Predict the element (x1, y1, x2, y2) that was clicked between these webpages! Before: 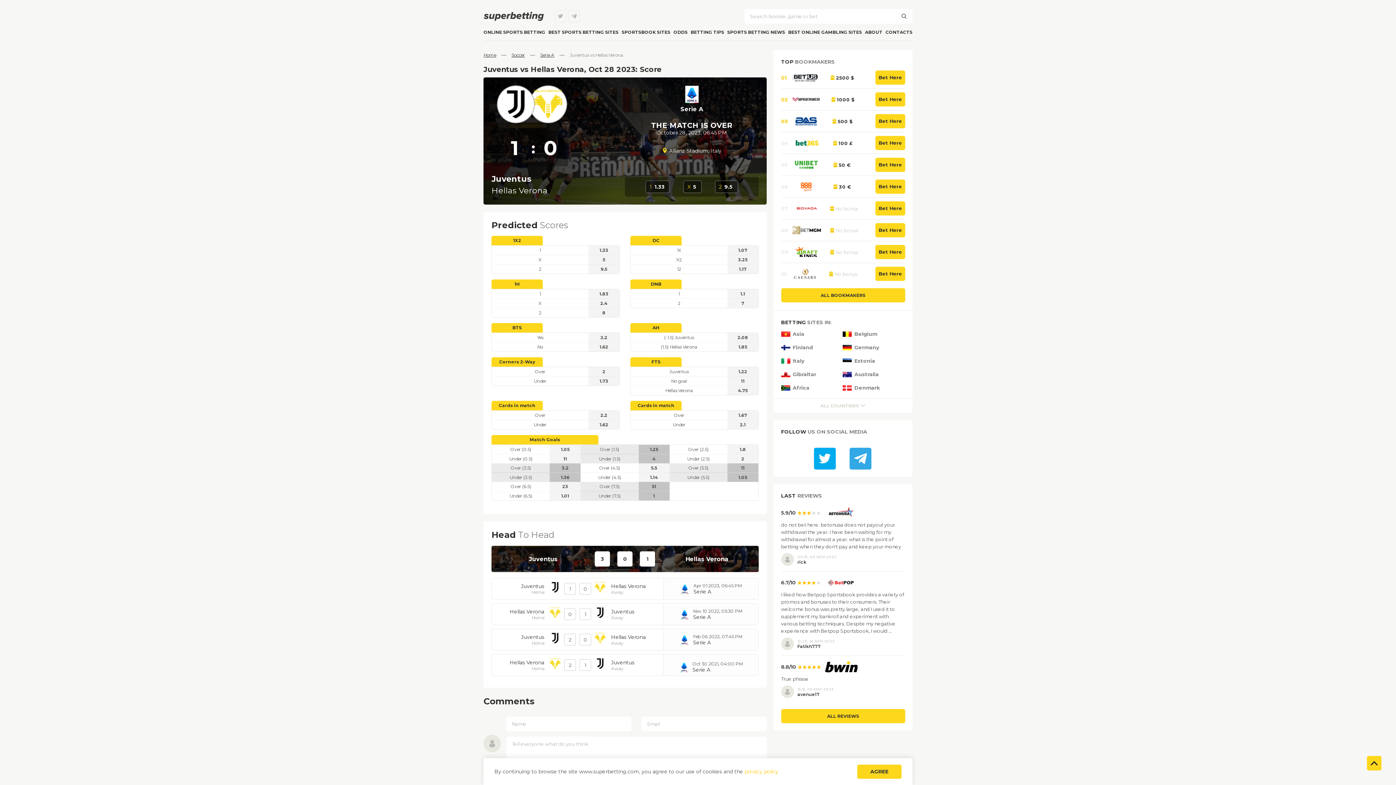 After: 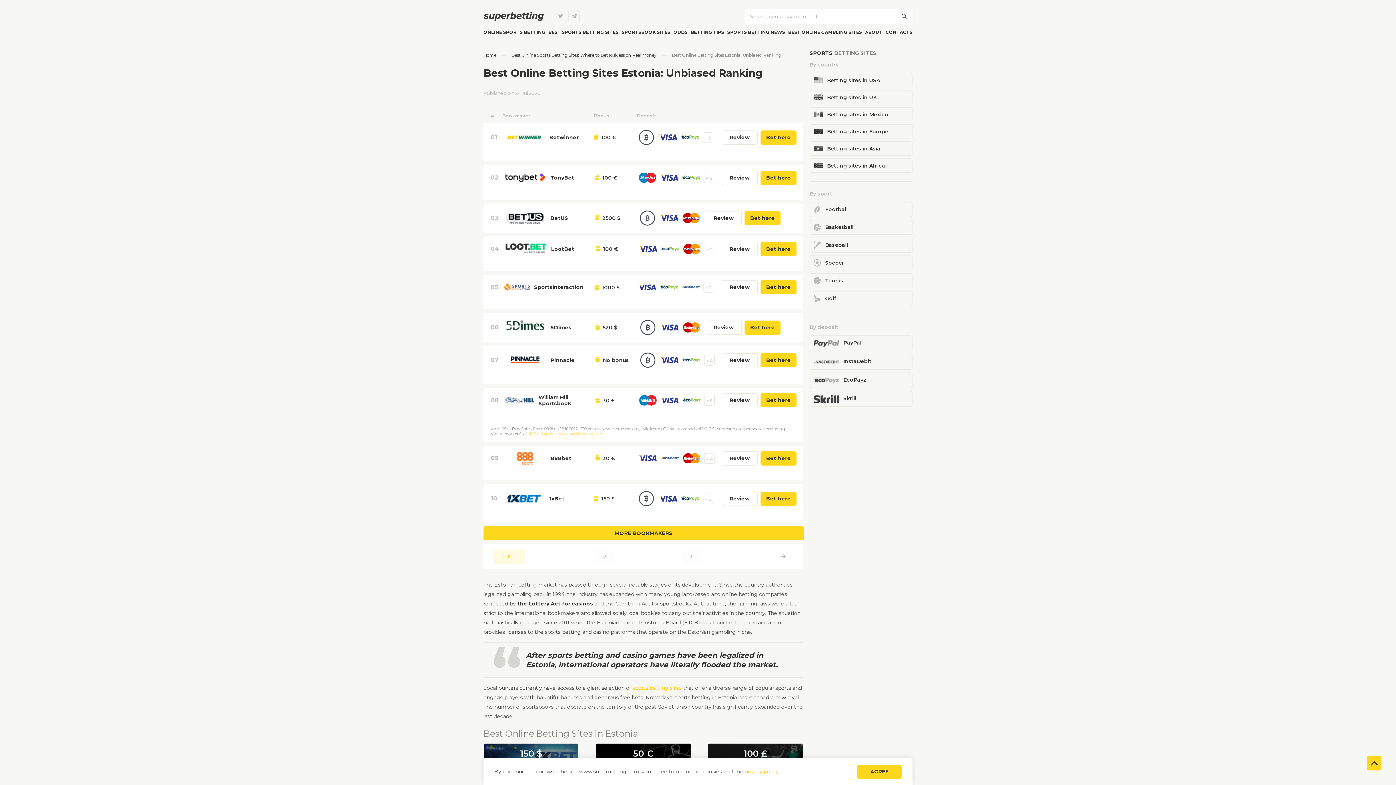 Action: bbox: (854, 358, 875, 364) label: Estonia